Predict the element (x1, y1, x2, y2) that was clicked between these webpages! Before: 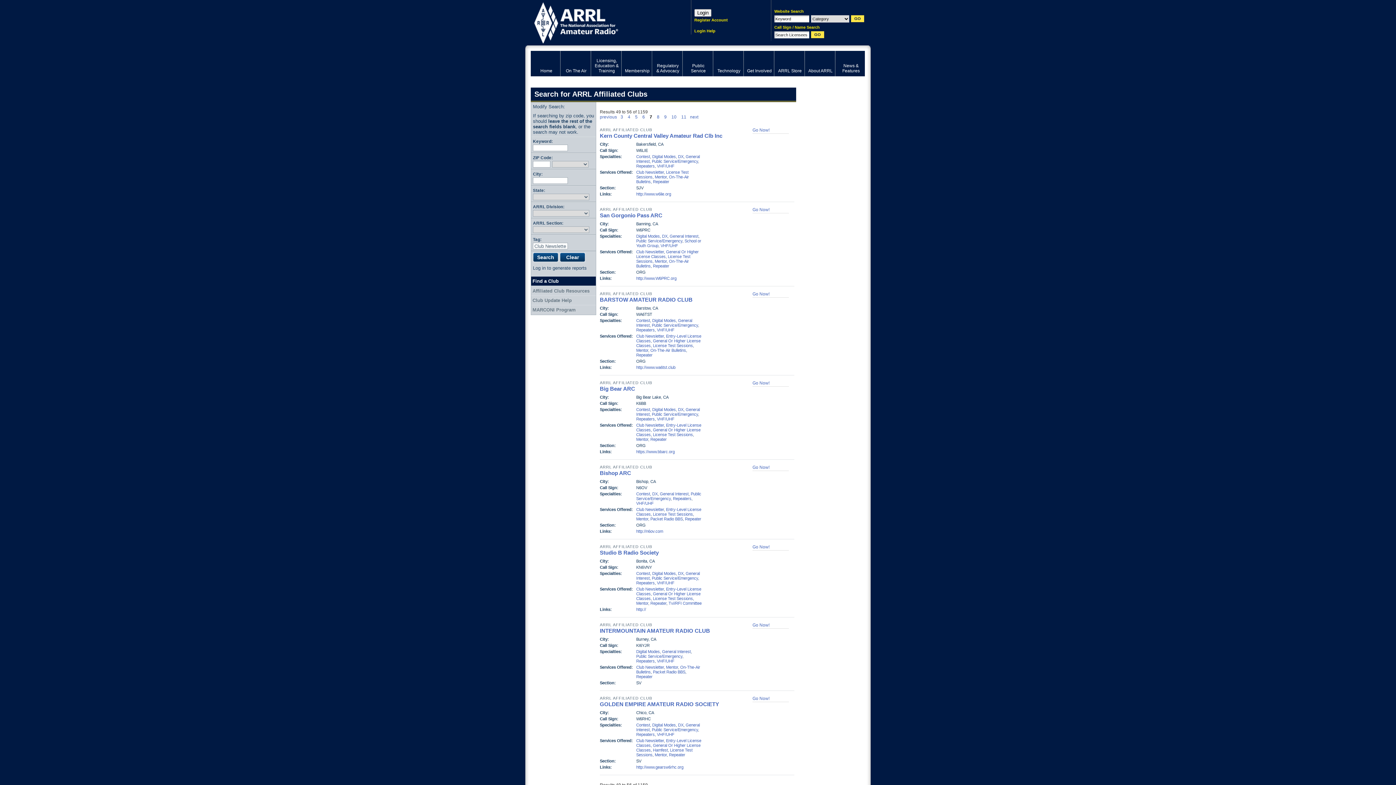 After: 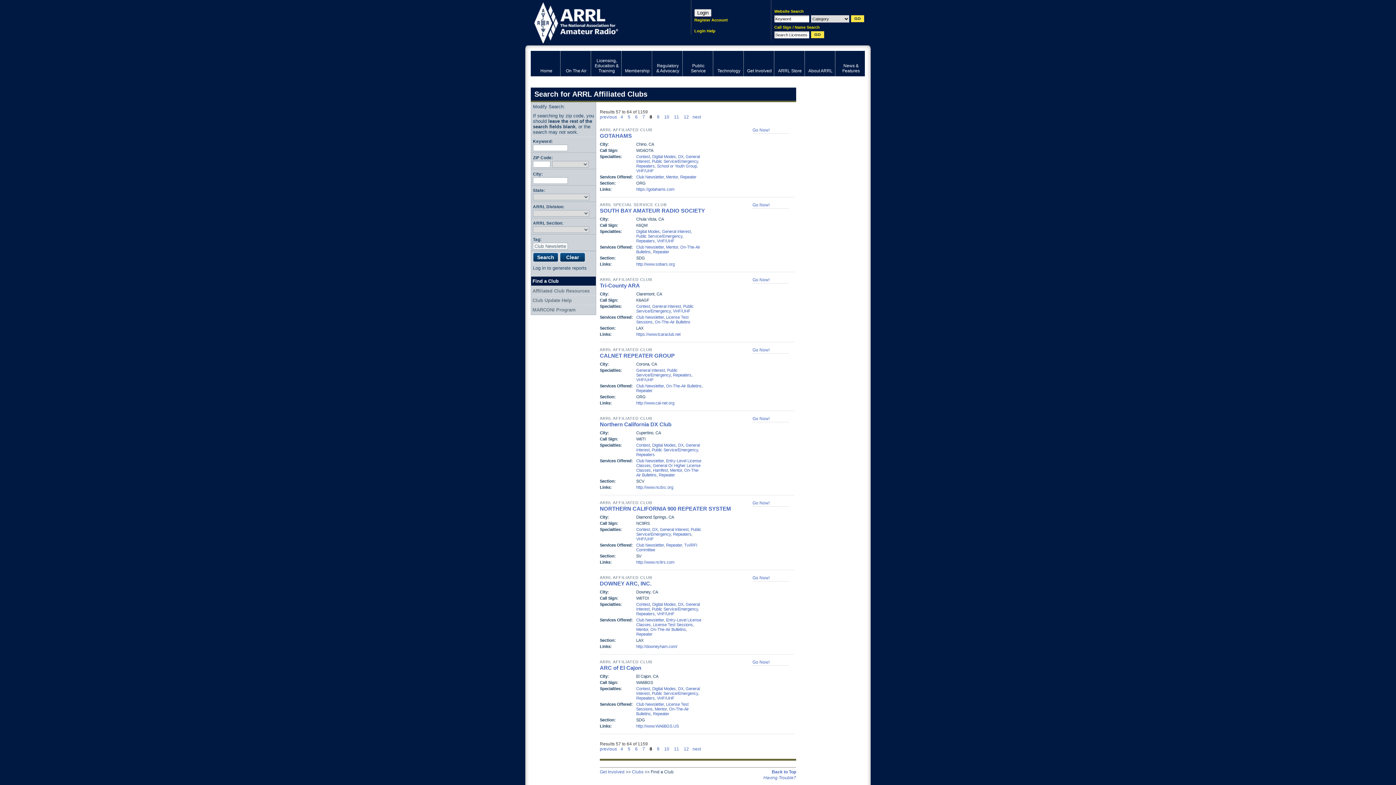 Action: label: 8 bbox: (657, 114, 659, 119)